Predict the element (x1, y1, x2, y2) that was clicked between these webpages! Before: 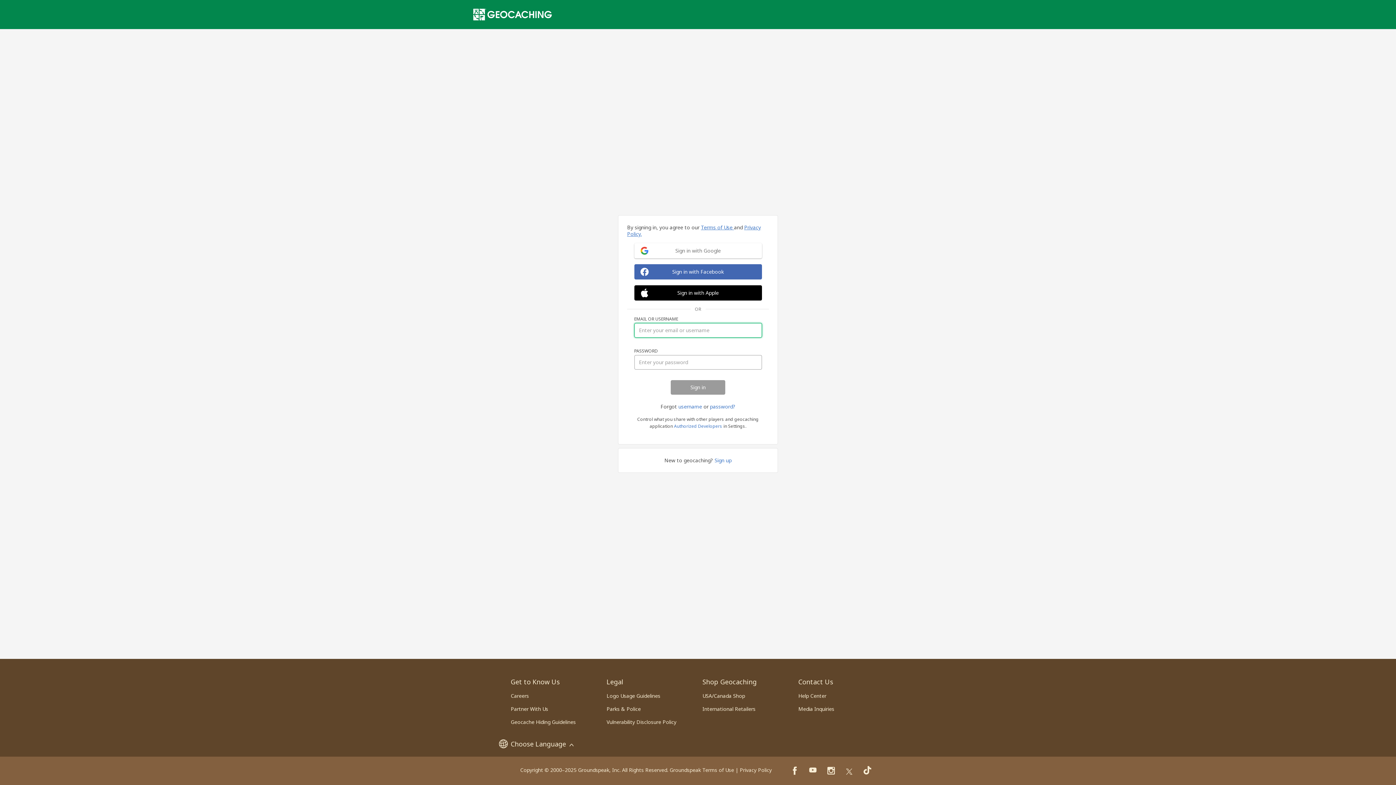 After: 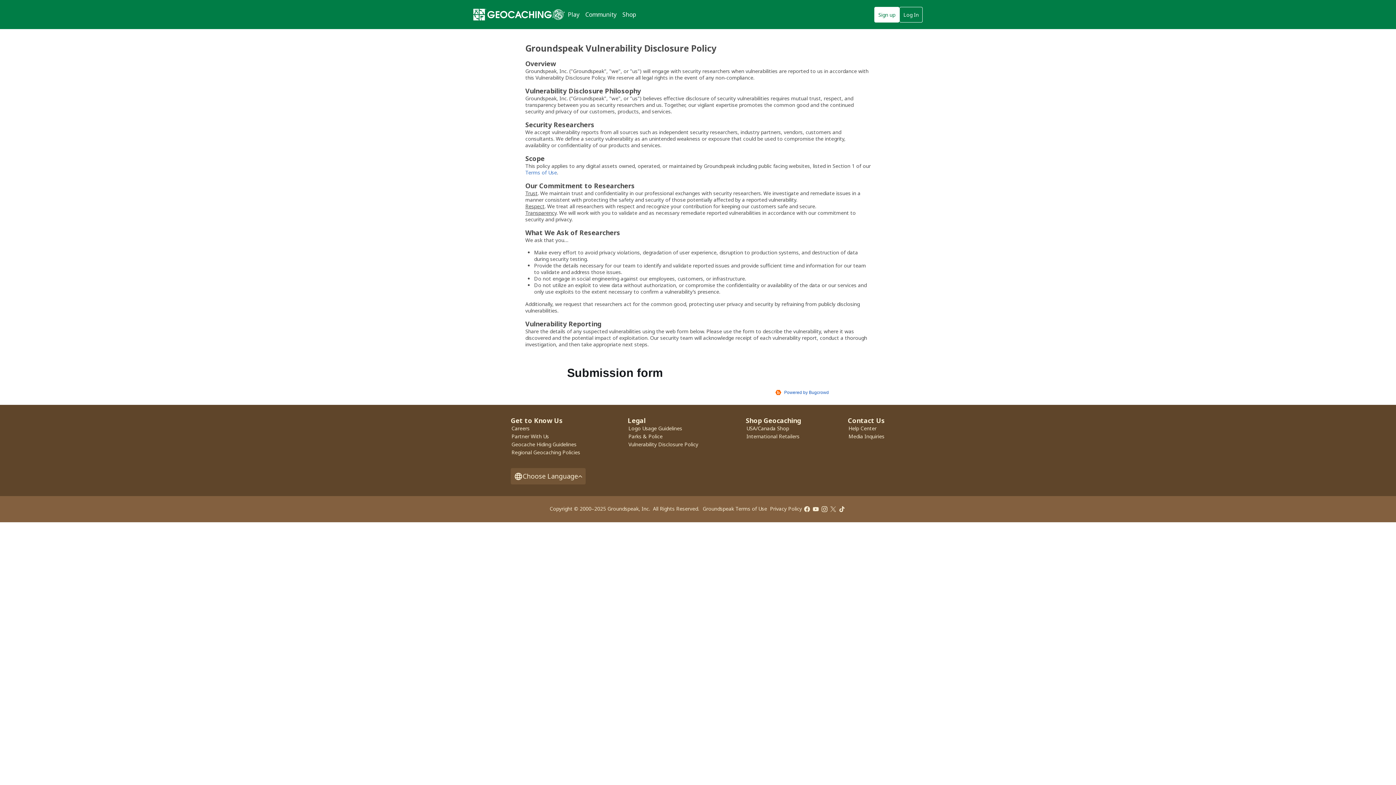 Action: bbox: (606, 718, 676, 725) label: Vulnerability Disclosure Policy